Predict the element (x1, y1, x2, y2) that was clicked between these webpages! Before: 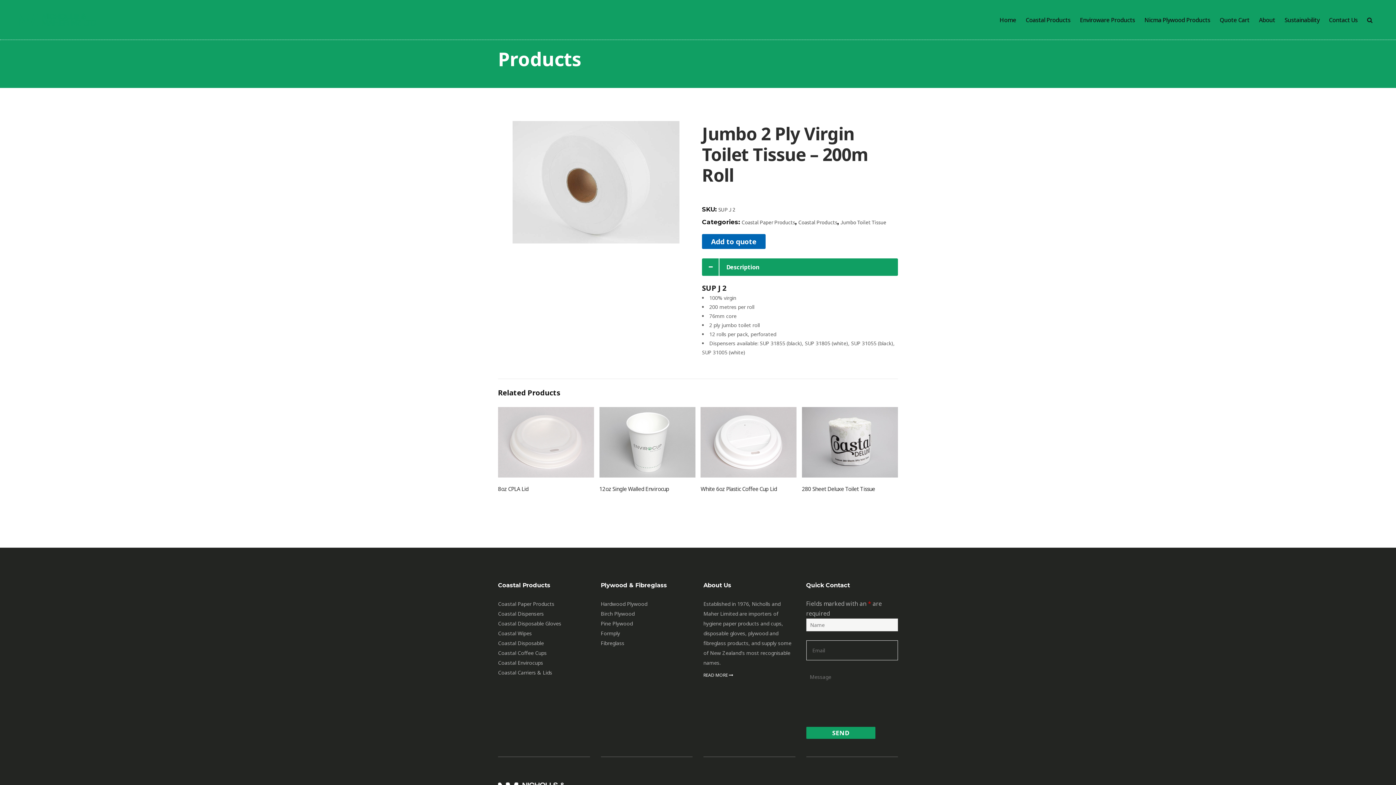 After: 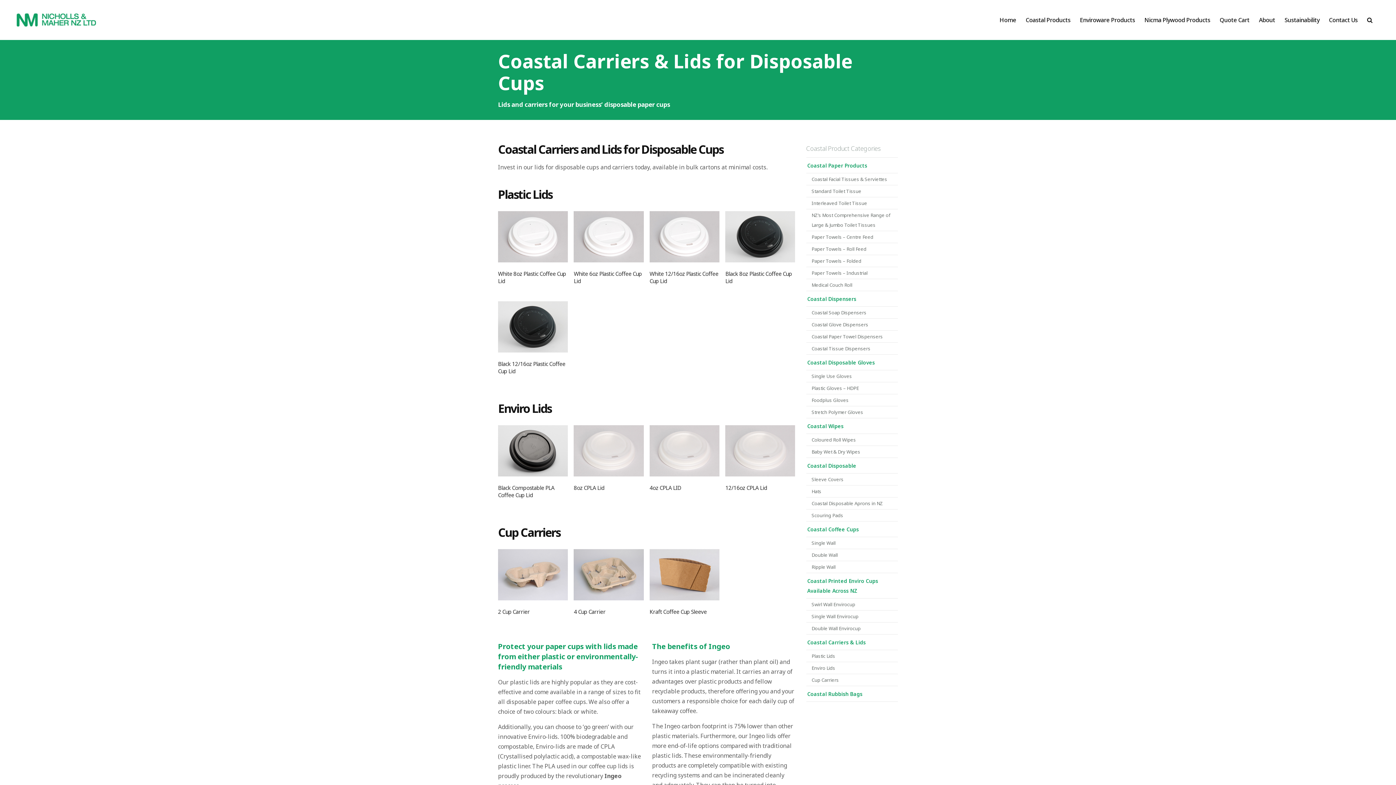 Action: label: Coastal Carriers & Lids bbox: (498, 669, 552, 676)